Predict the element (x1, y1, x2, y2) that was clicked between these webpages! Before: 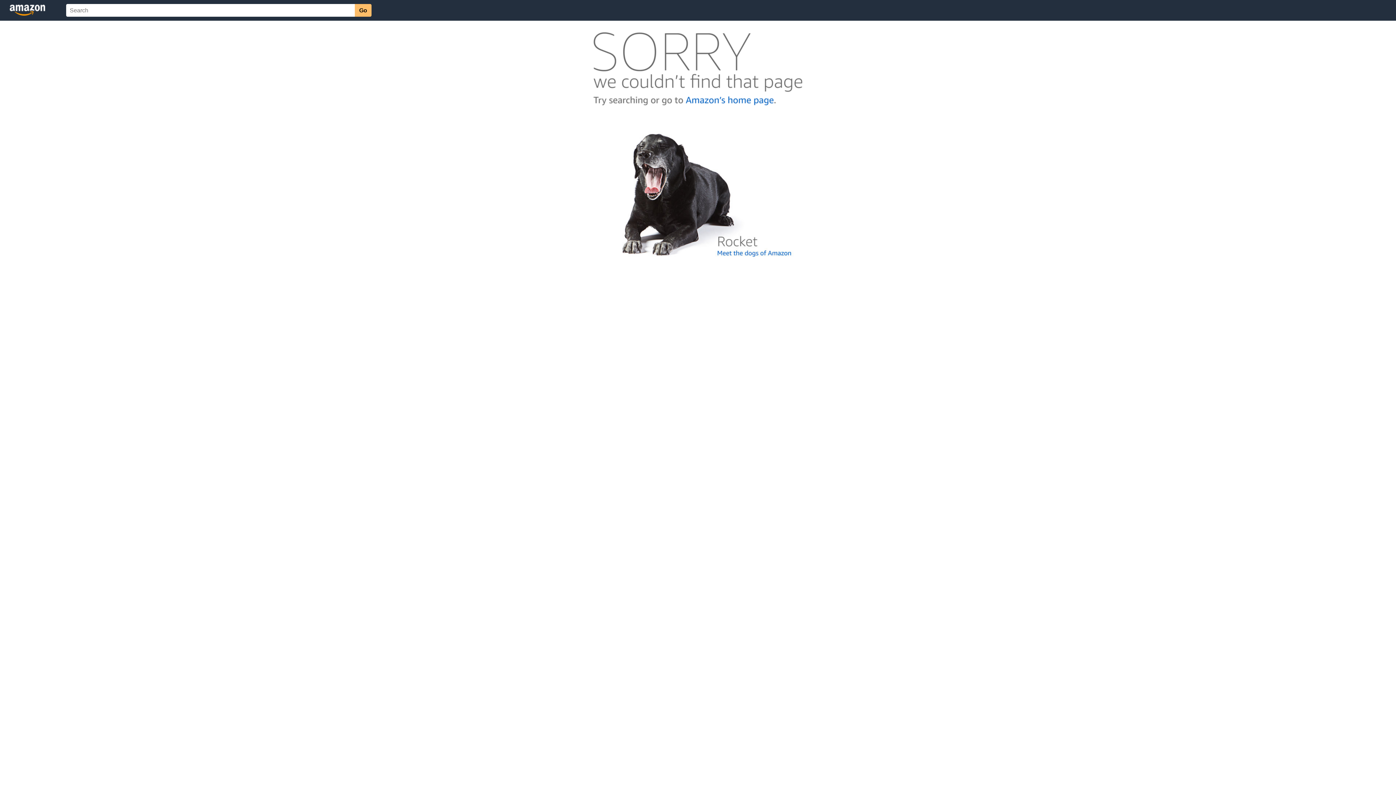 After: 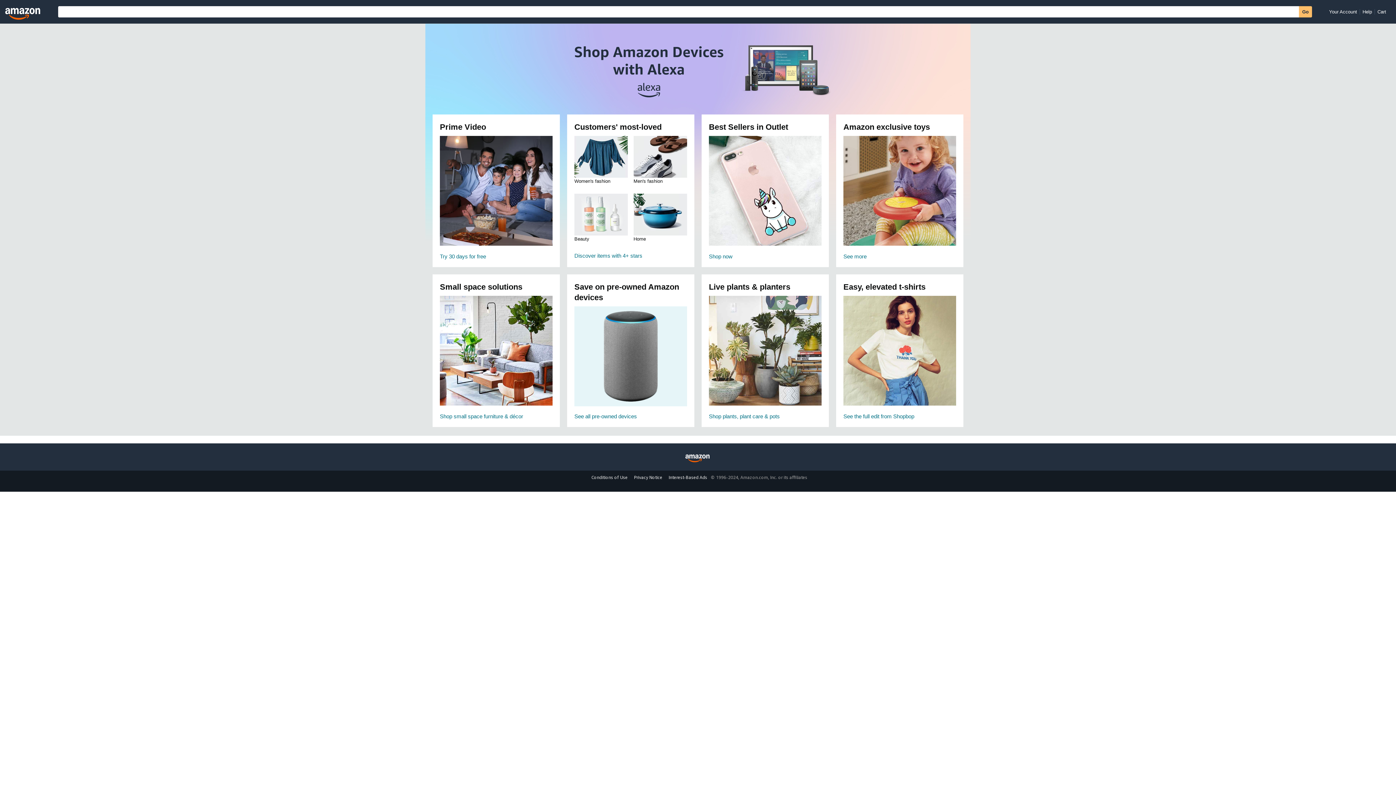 Action: bbox: (592, 104, 803, 110)